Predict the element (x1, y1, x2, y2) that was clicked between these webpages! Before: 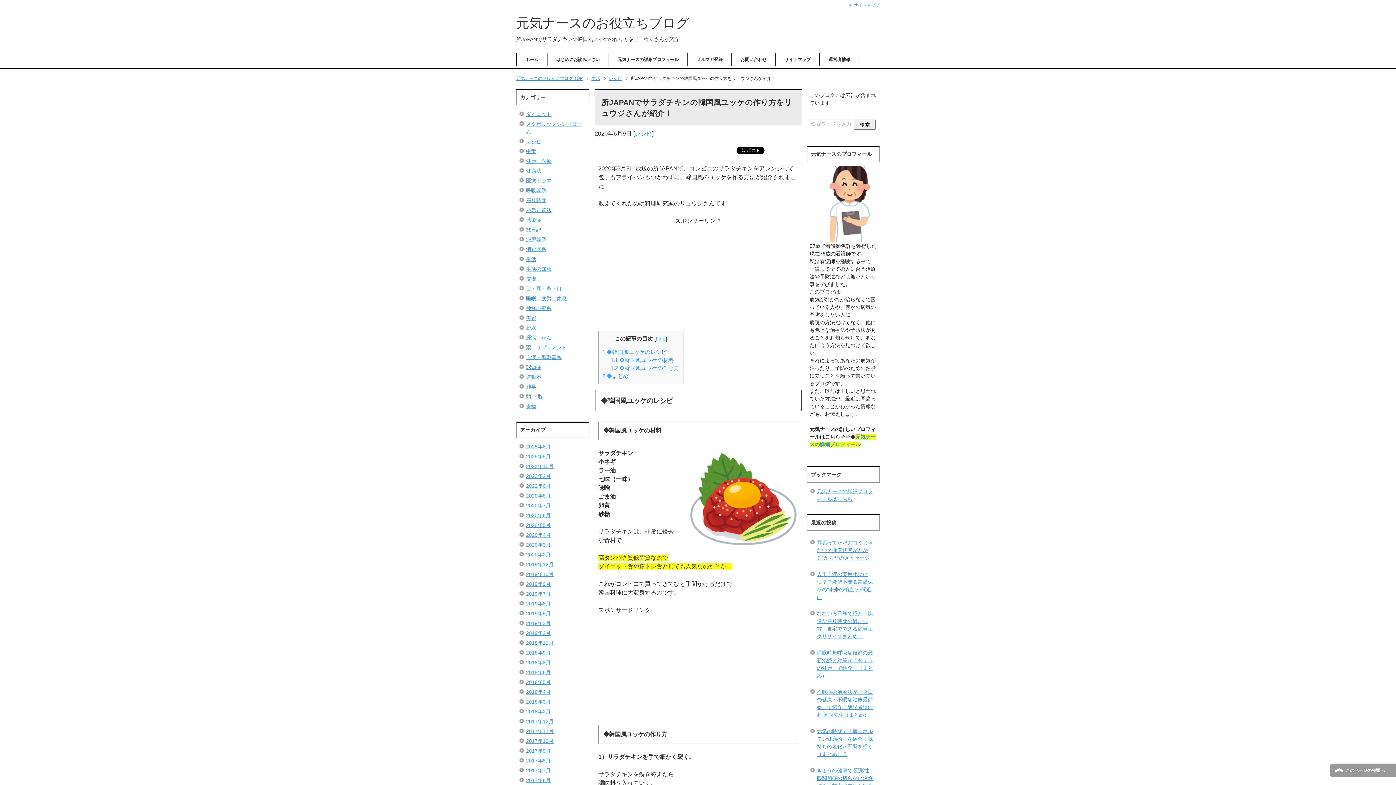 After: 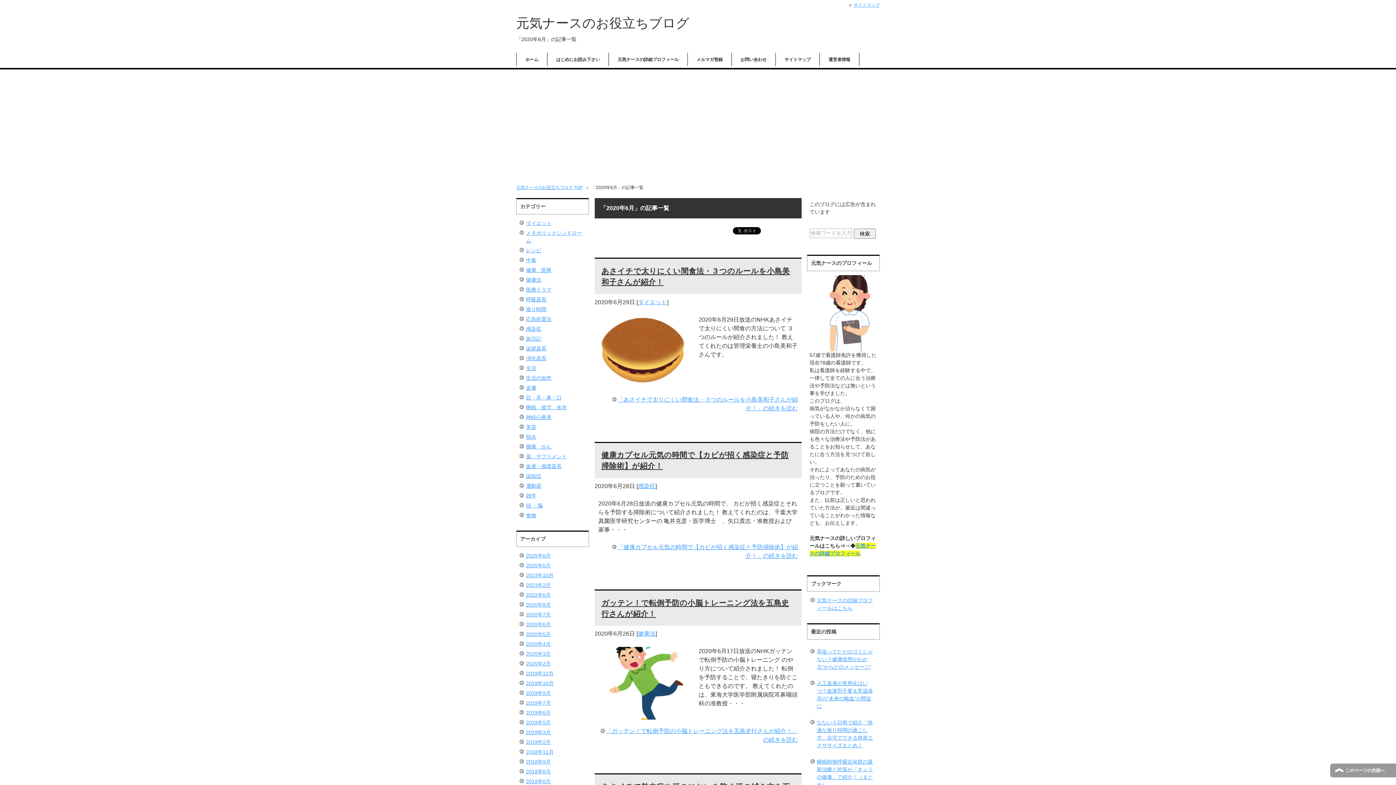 Action: label: 2020年6月 bbox: (526, 512, 550, 518)